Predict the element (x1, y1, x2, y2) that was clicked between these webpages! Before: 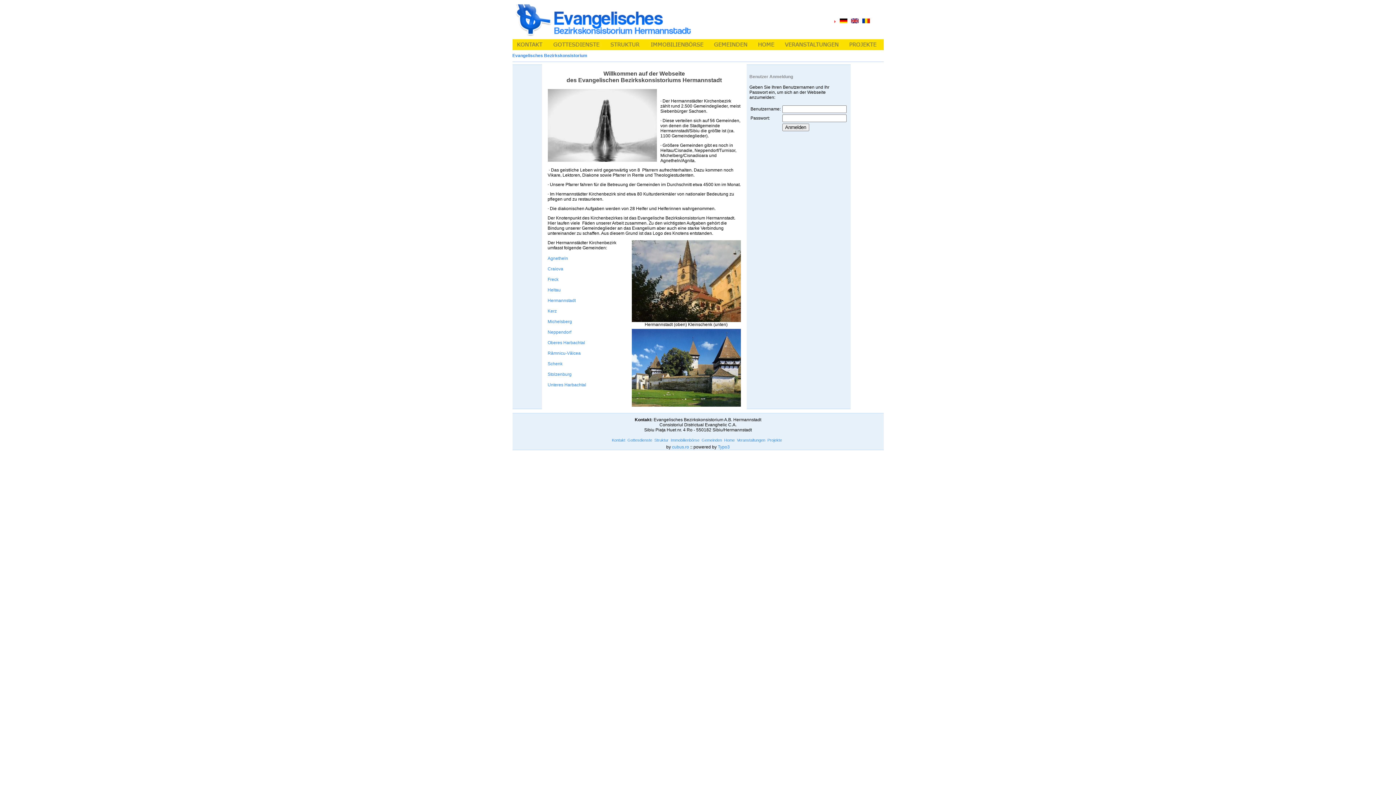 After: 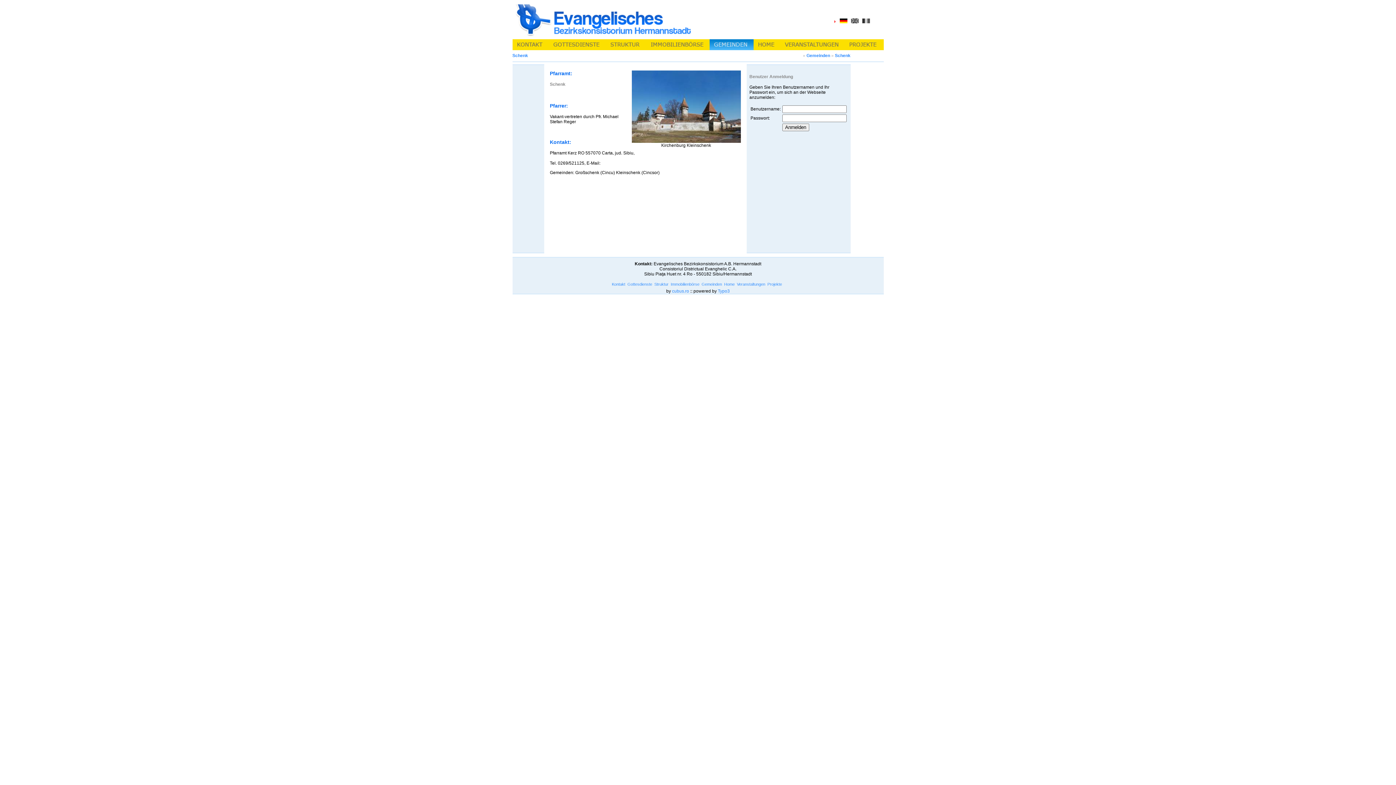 Action: bbox: (547, 361, 562, 366) label: Schenk